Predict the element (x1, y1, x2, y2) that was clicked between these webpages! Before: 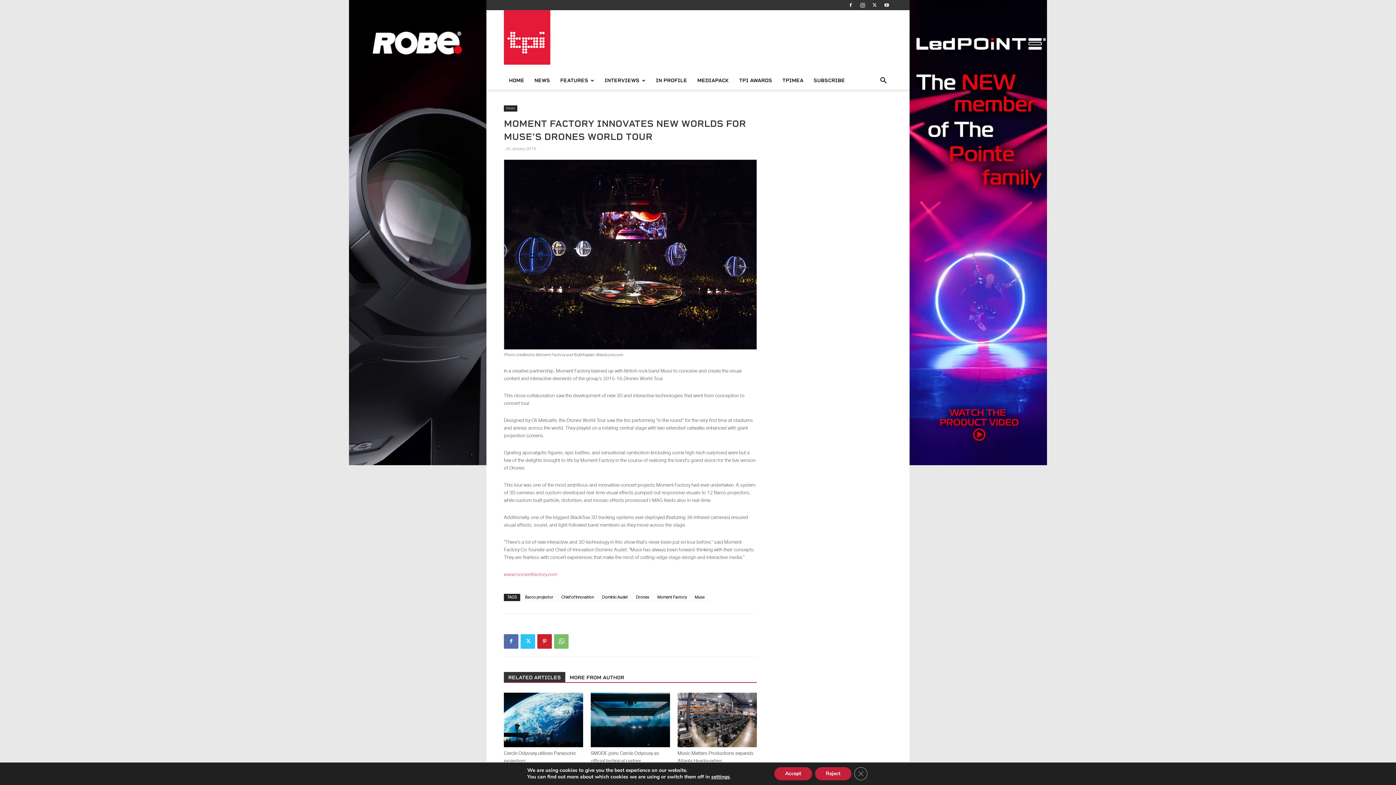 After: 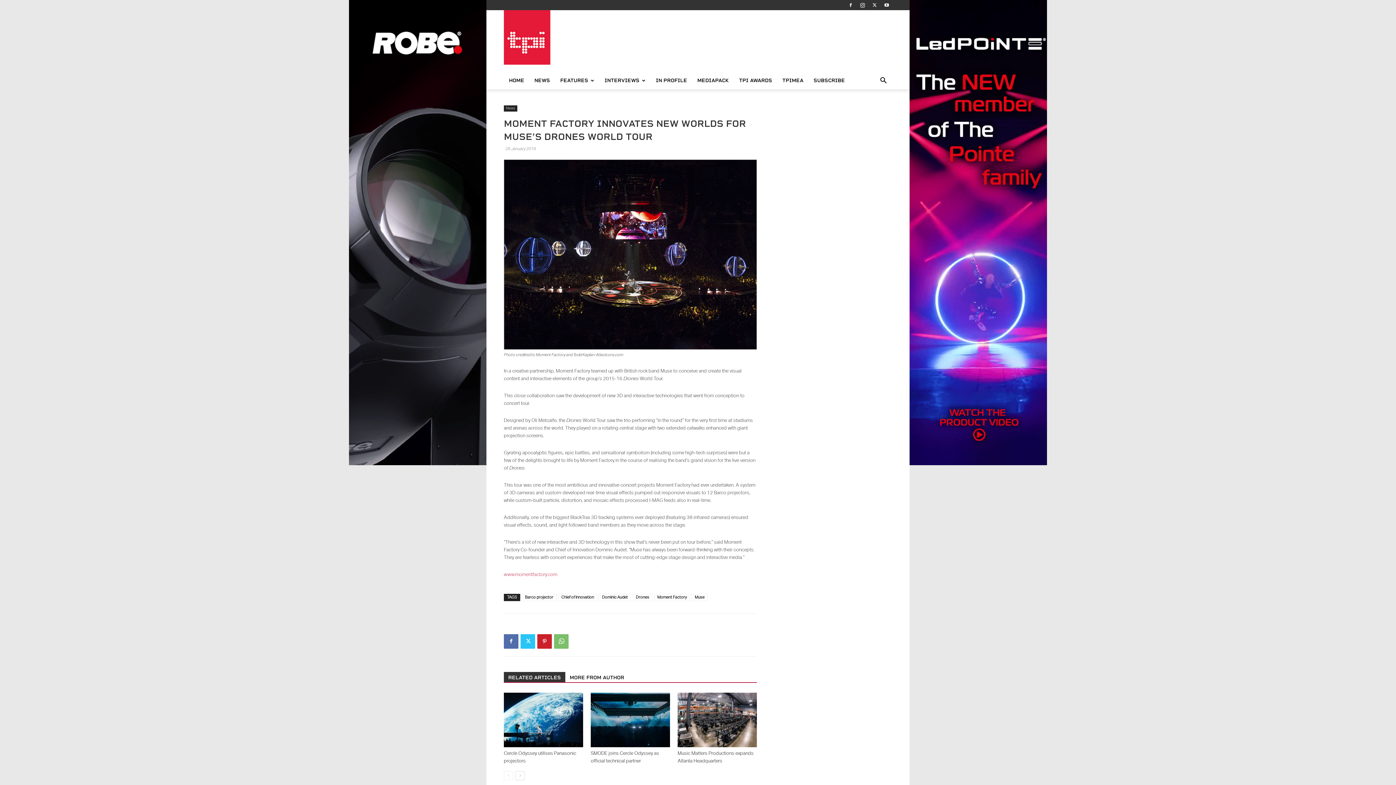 Action: bbox: (774, 767, 812, 780) label: Accept